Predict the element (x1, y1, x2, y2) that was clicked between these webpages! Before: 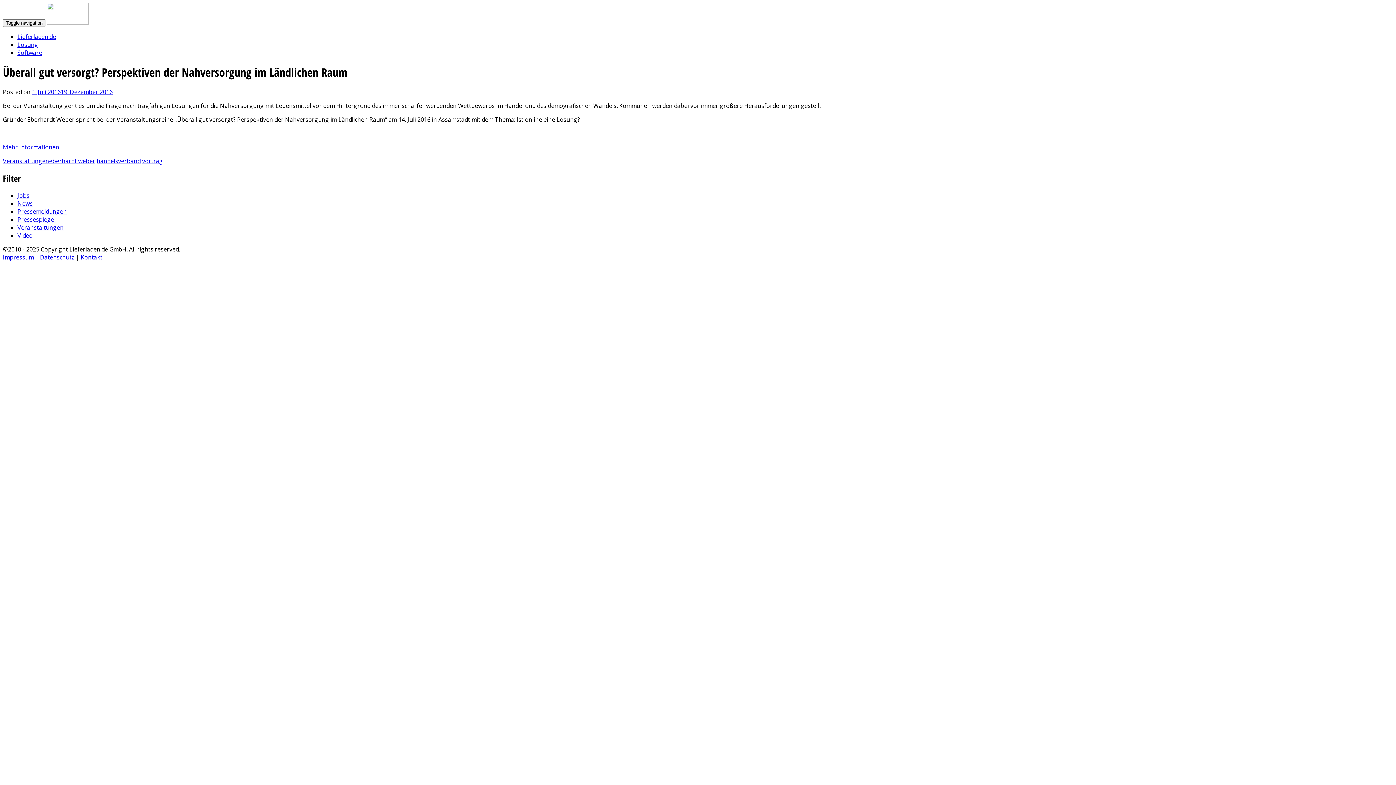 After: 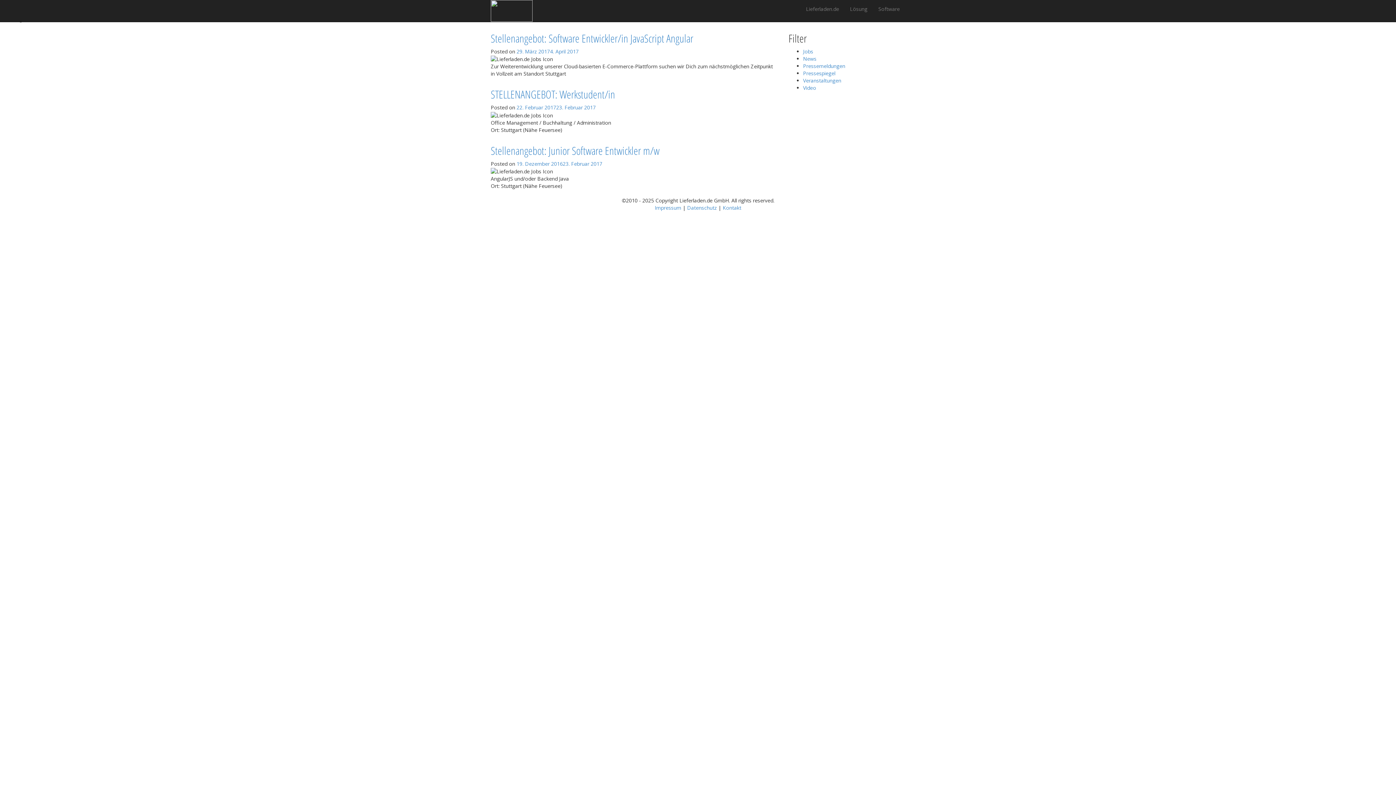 Action: bbox: (17, 191, 29, 199) label: Jobs